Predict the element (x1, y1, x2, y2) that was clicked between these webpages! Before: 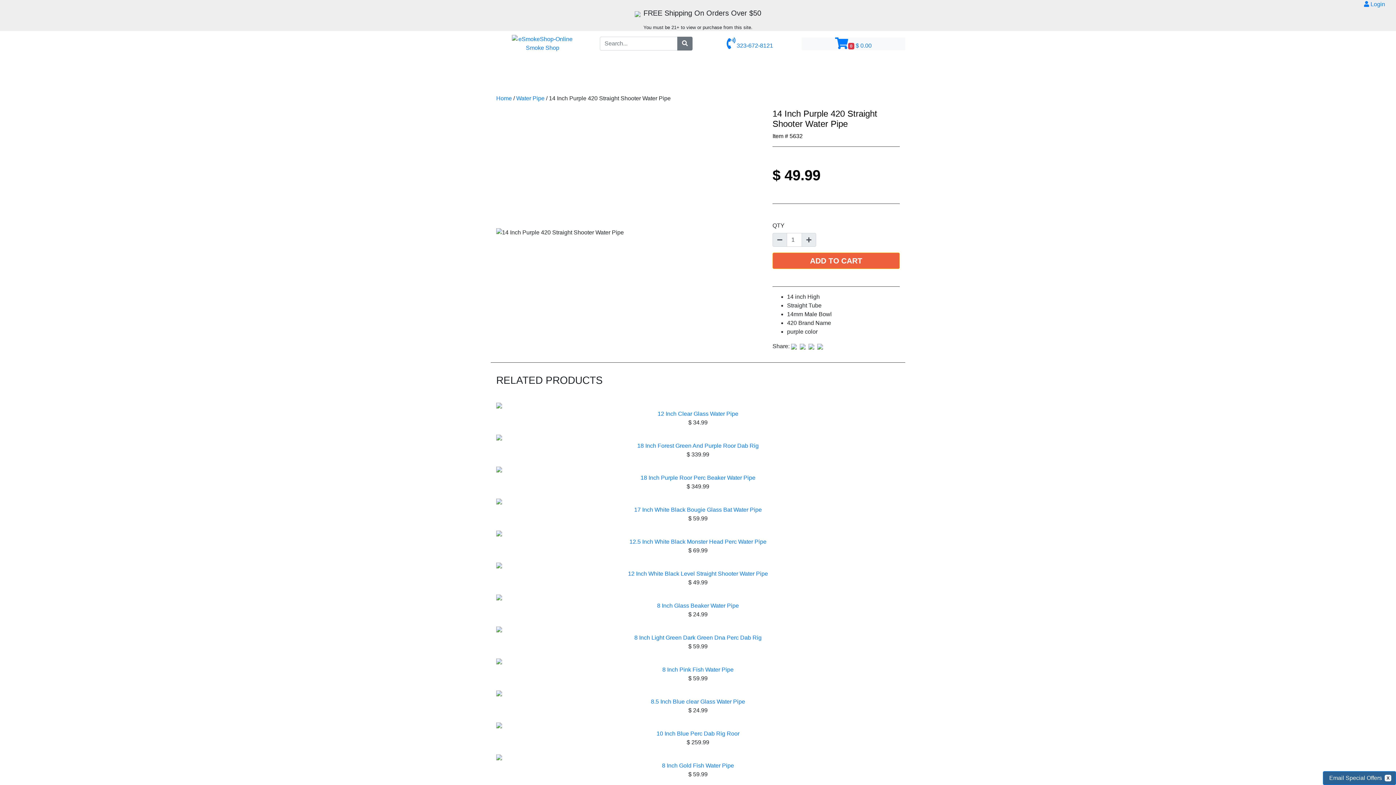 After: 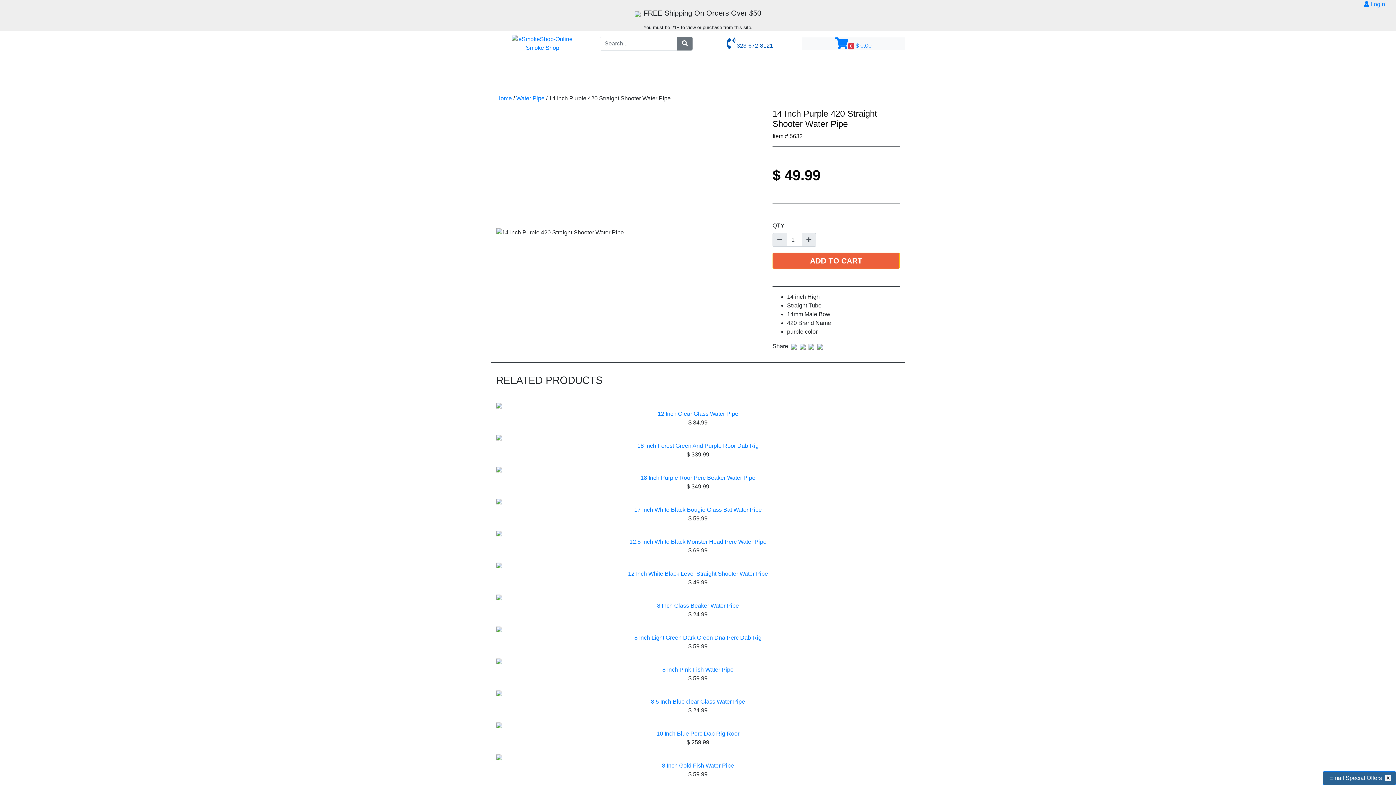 Action: label:  323-672-8121 bbox: (726, 42, 773, 48)